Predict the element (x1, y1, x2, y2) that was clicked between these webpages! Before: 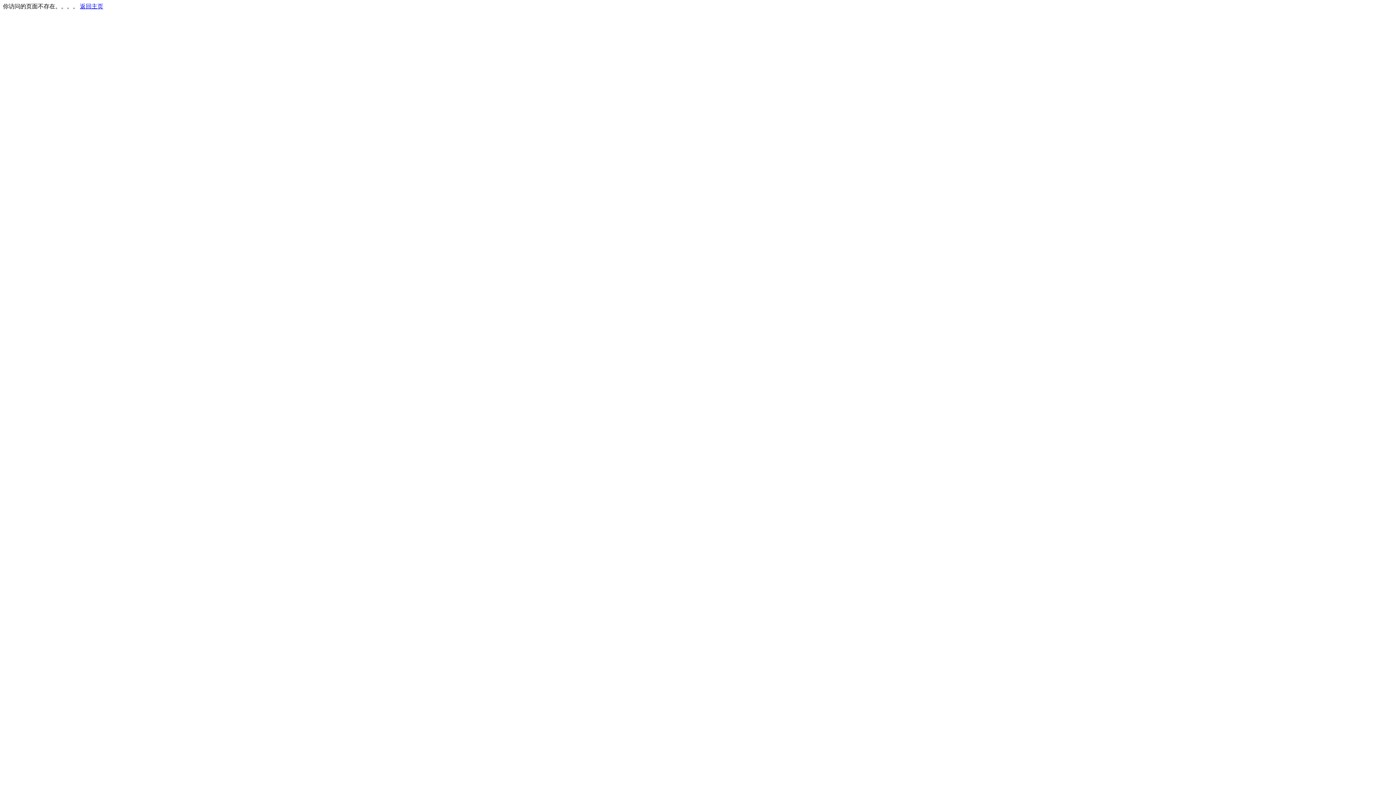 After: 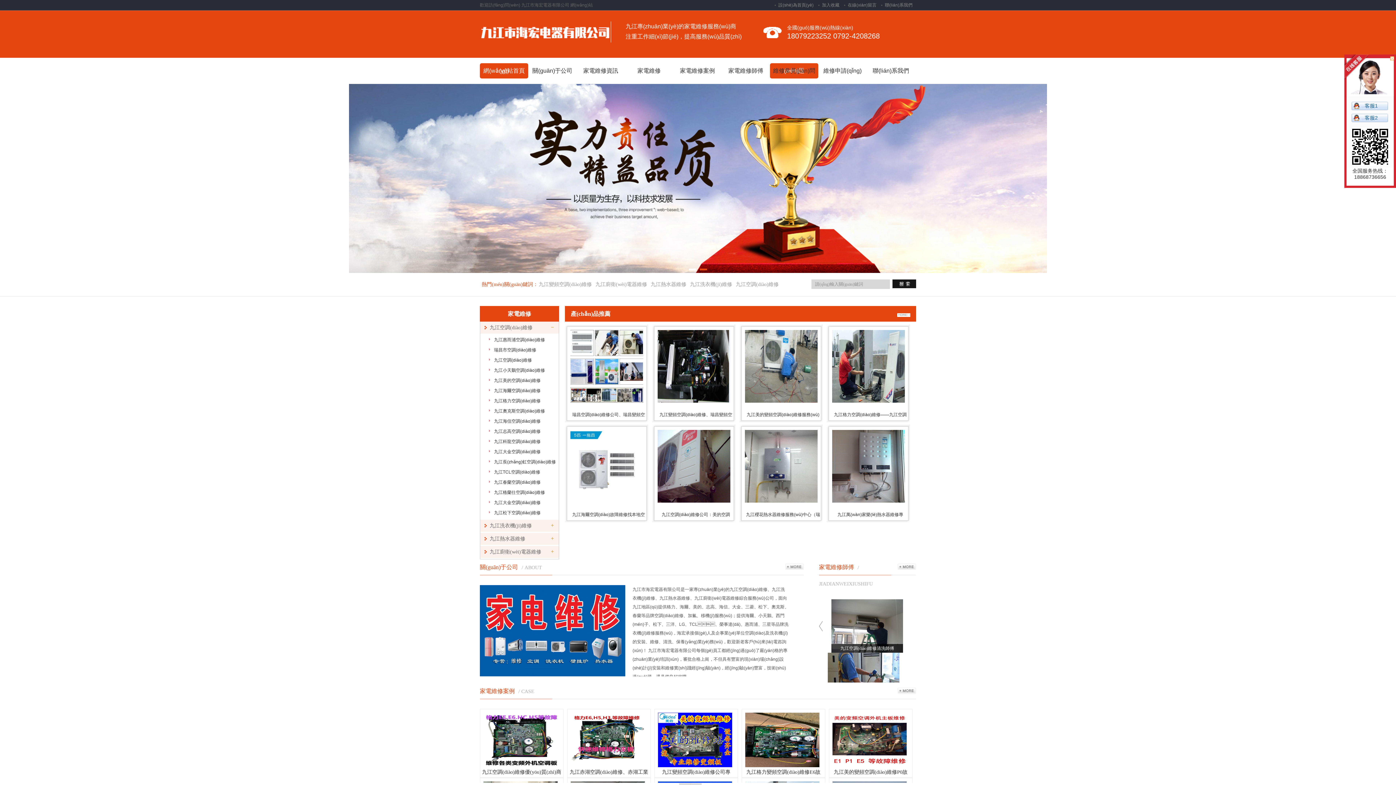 Action: bbox: (80, 3, 103, 9) label: 返回主页